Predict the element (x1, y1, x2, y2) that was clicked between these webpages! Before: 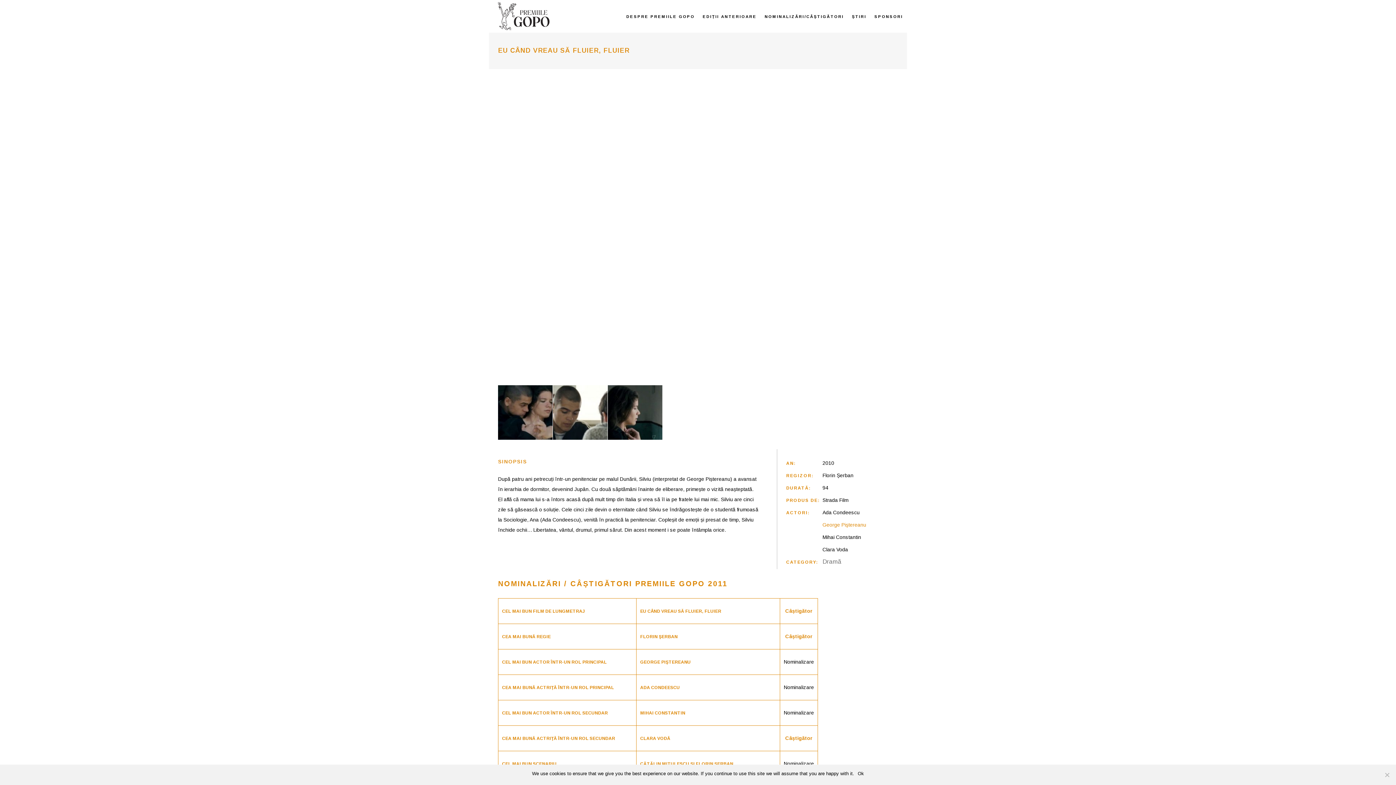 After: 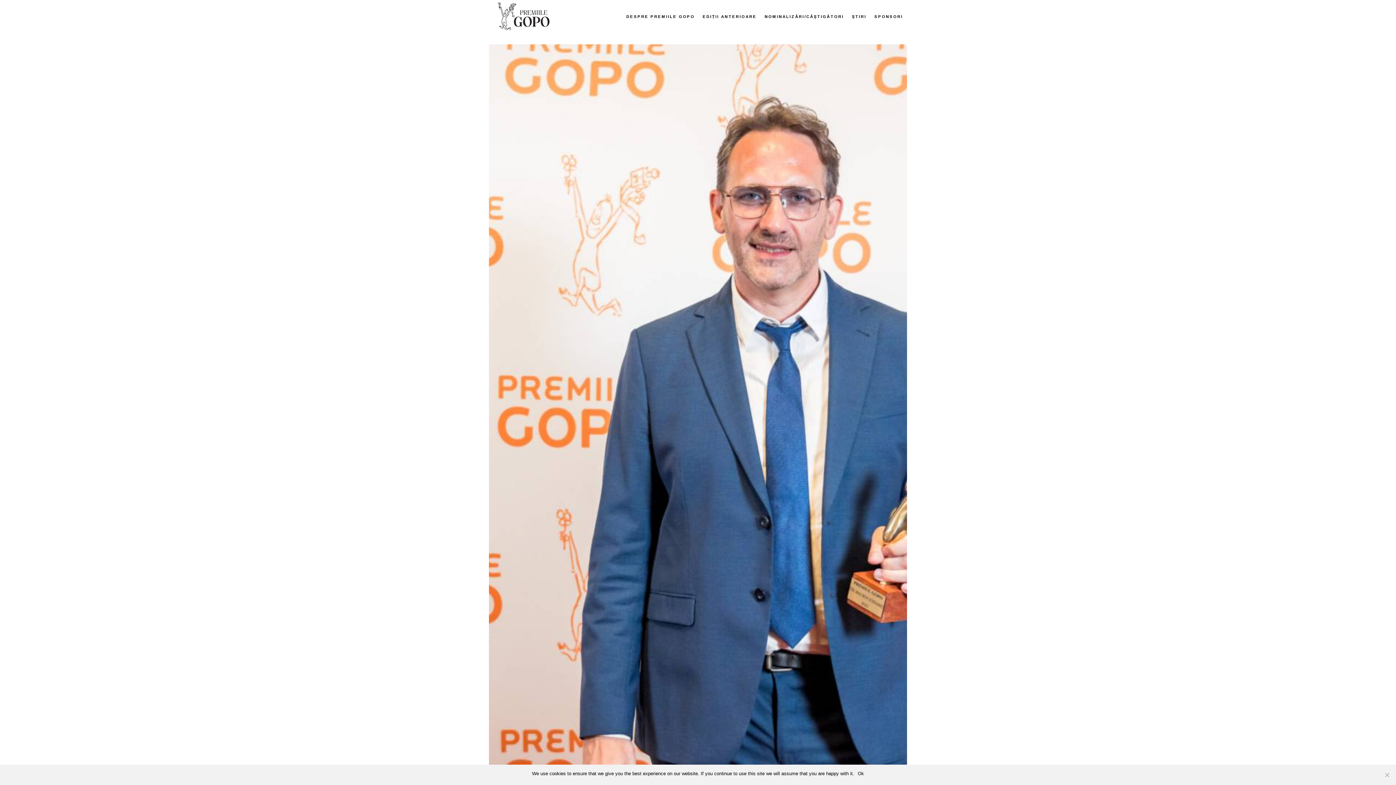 Action: bbox: (489, 2, 558, 30)